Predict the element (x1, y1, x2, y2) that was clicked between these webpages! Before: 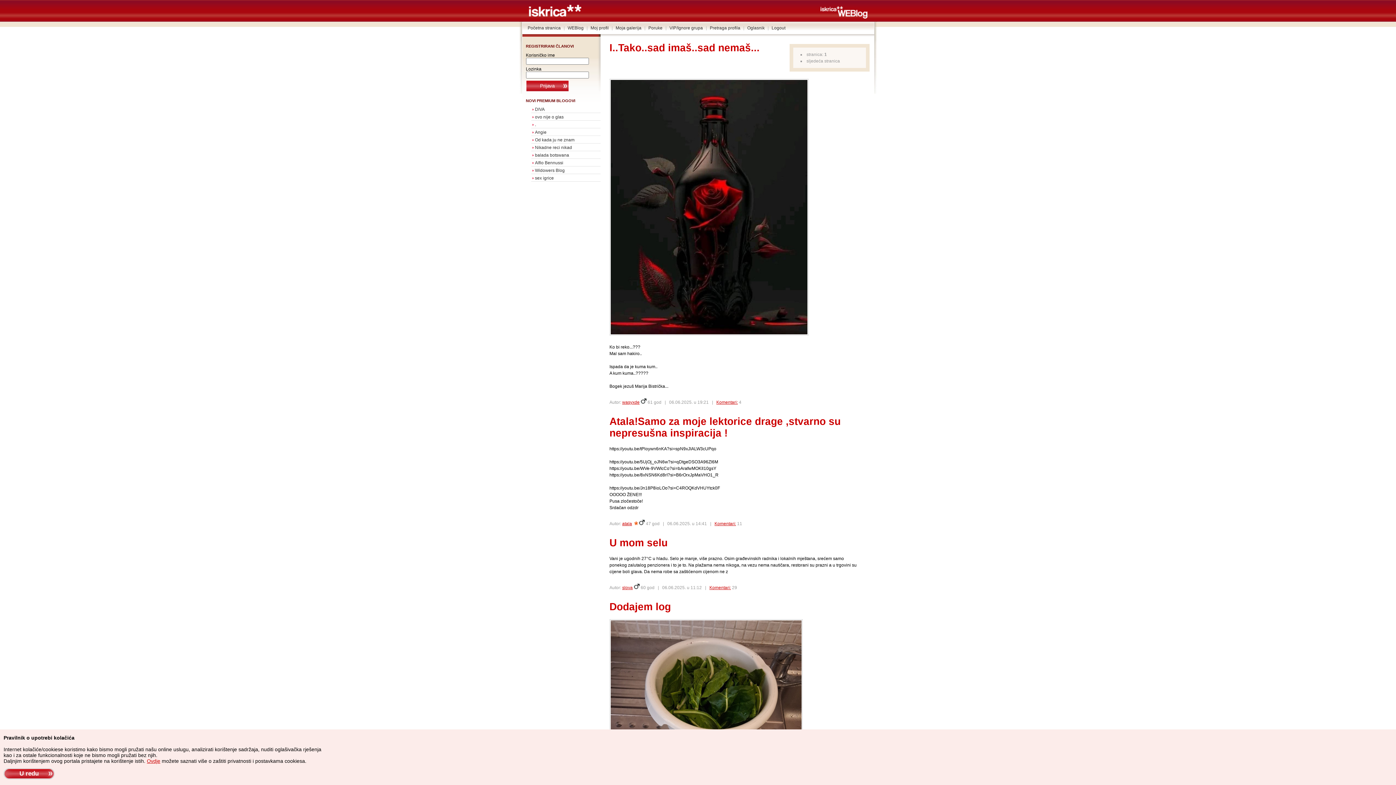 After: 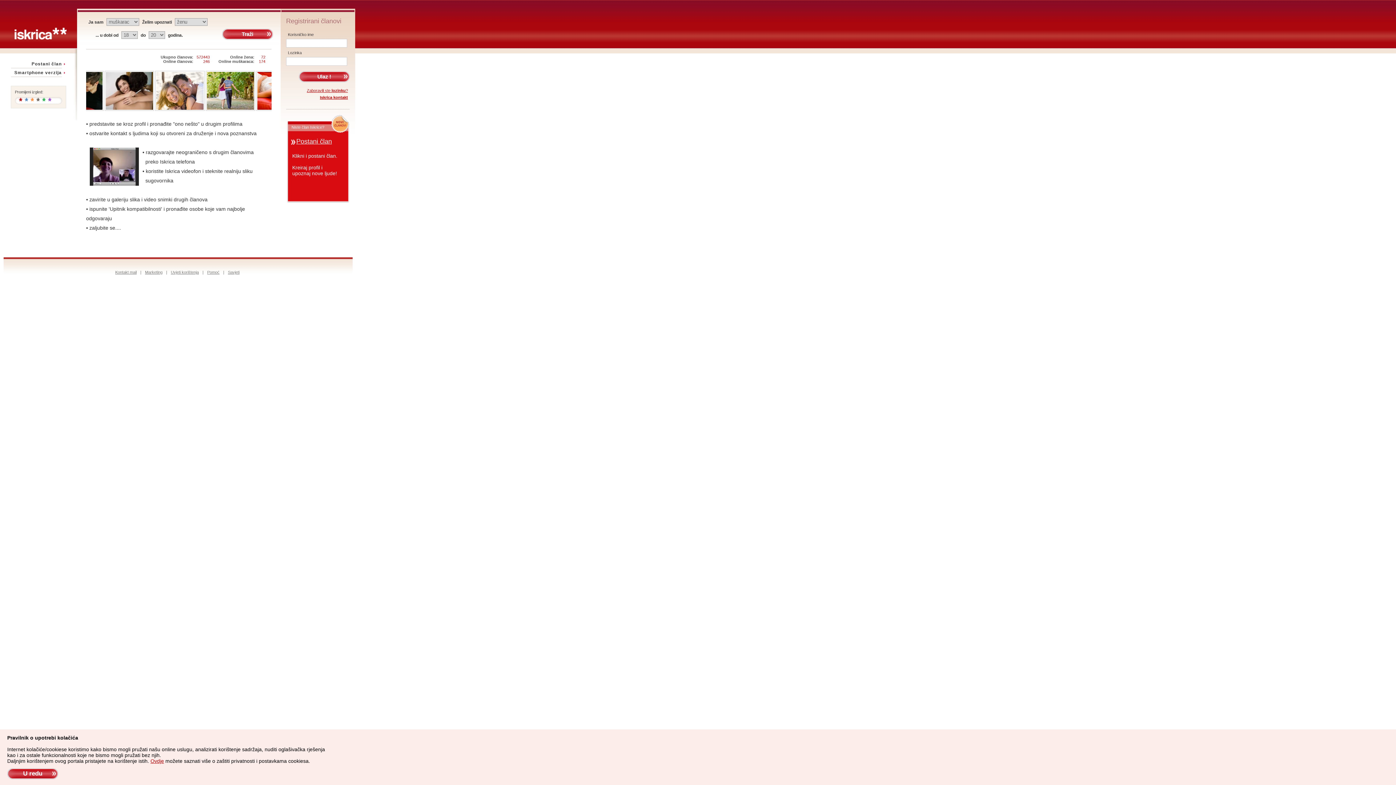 Action: bbox: (528, 12, 581, 17)